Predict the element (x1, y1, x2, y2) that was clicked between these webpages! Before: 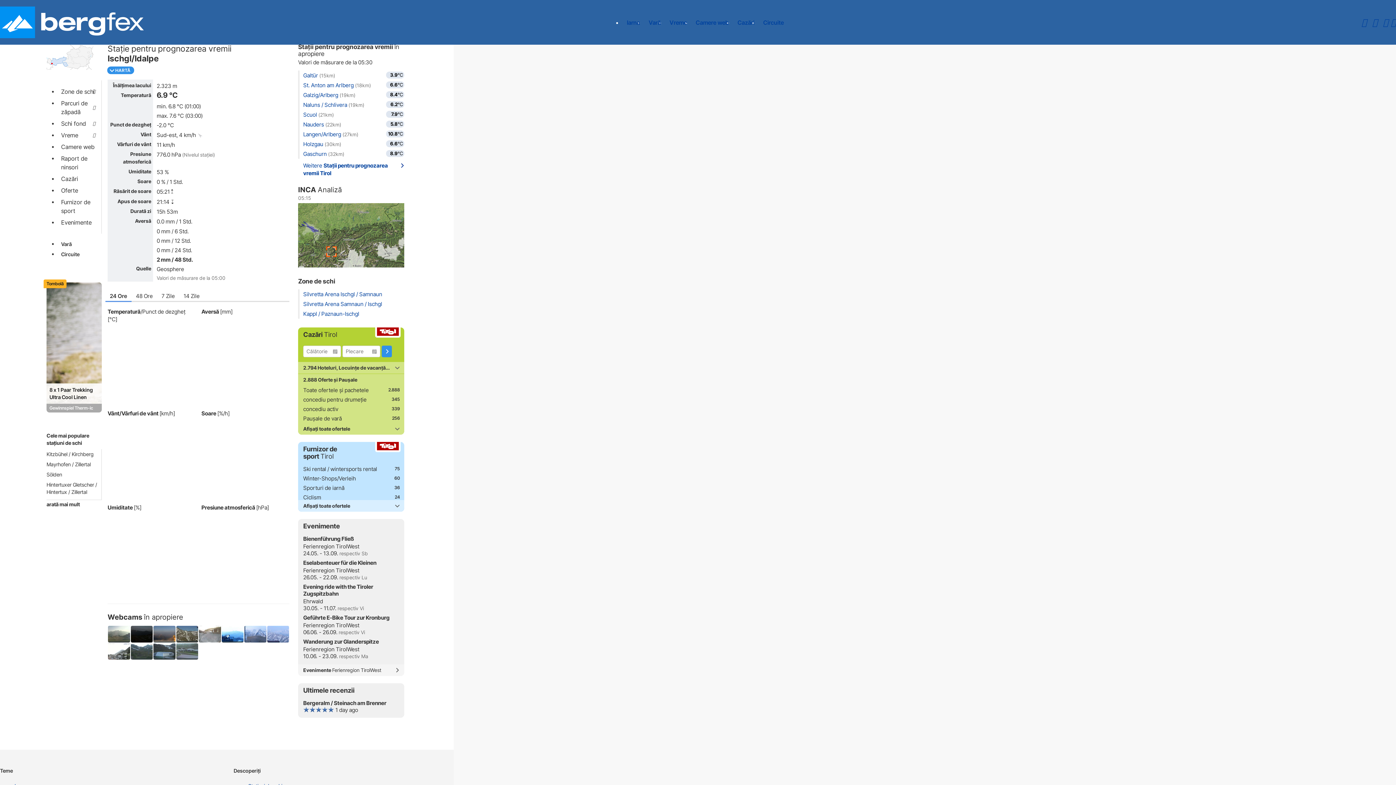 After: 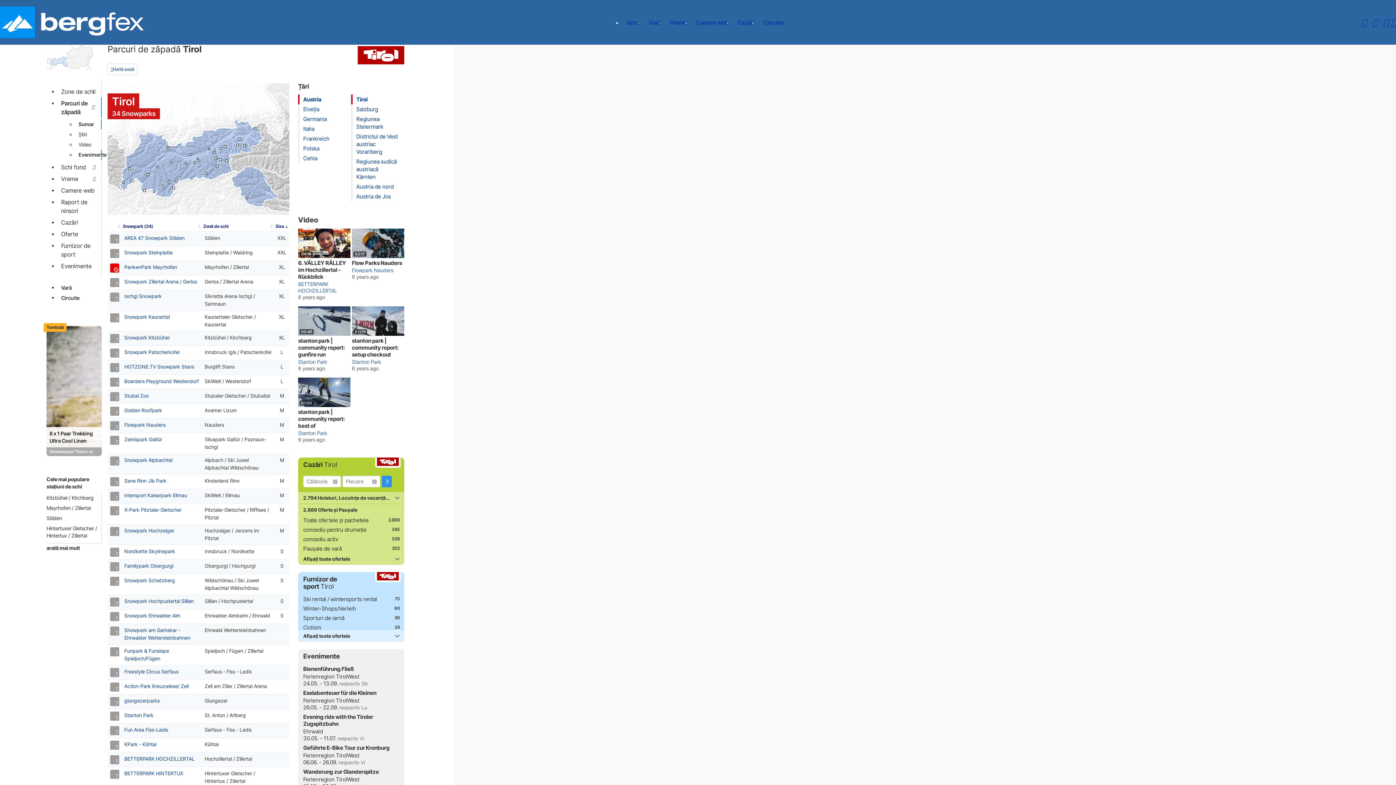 Action: bbox: (58, 97, 99, 117) label: Parcuri de zăpadă